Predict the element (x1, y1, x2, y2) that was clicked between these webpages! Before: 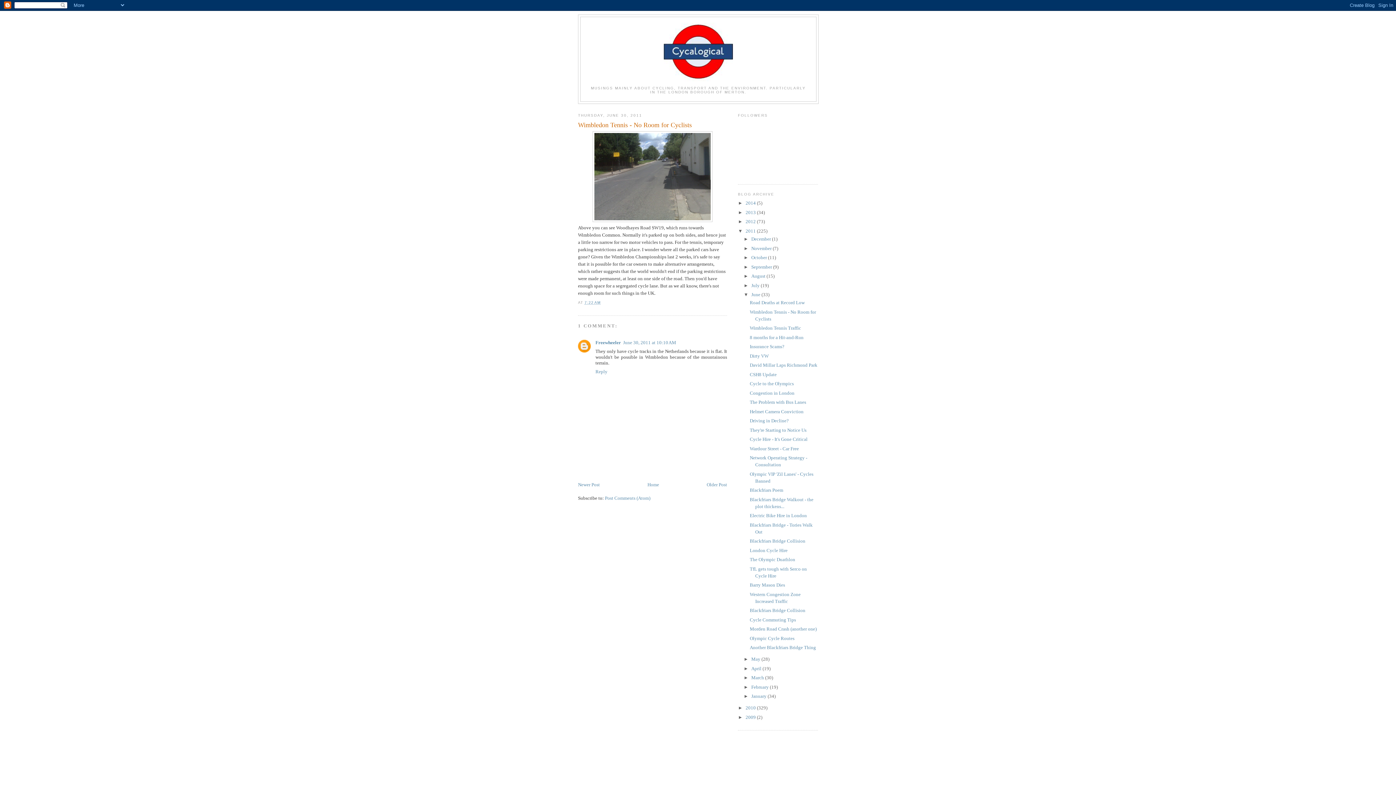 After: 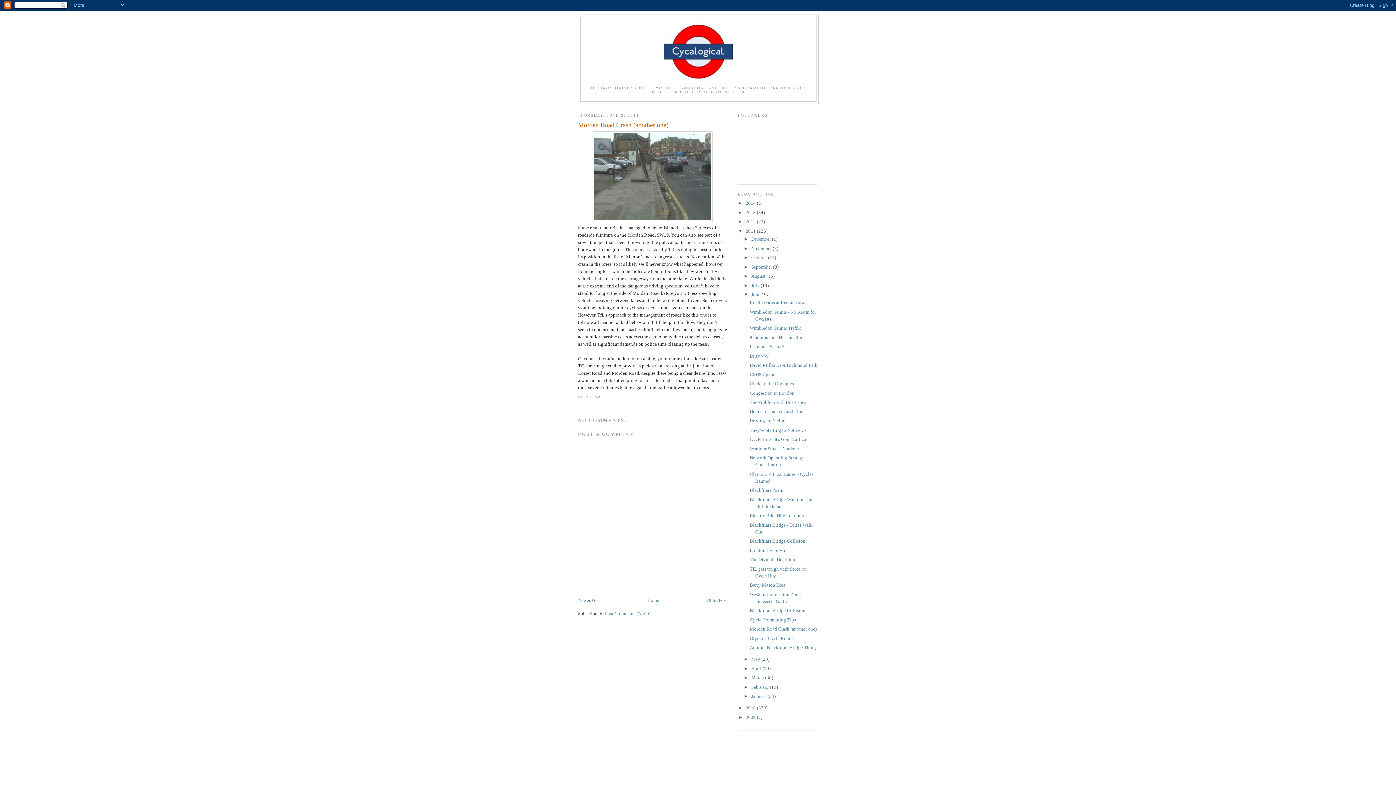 Action: label: Morden Road Crash (another one) bbox: (749, 626, 816, 632)